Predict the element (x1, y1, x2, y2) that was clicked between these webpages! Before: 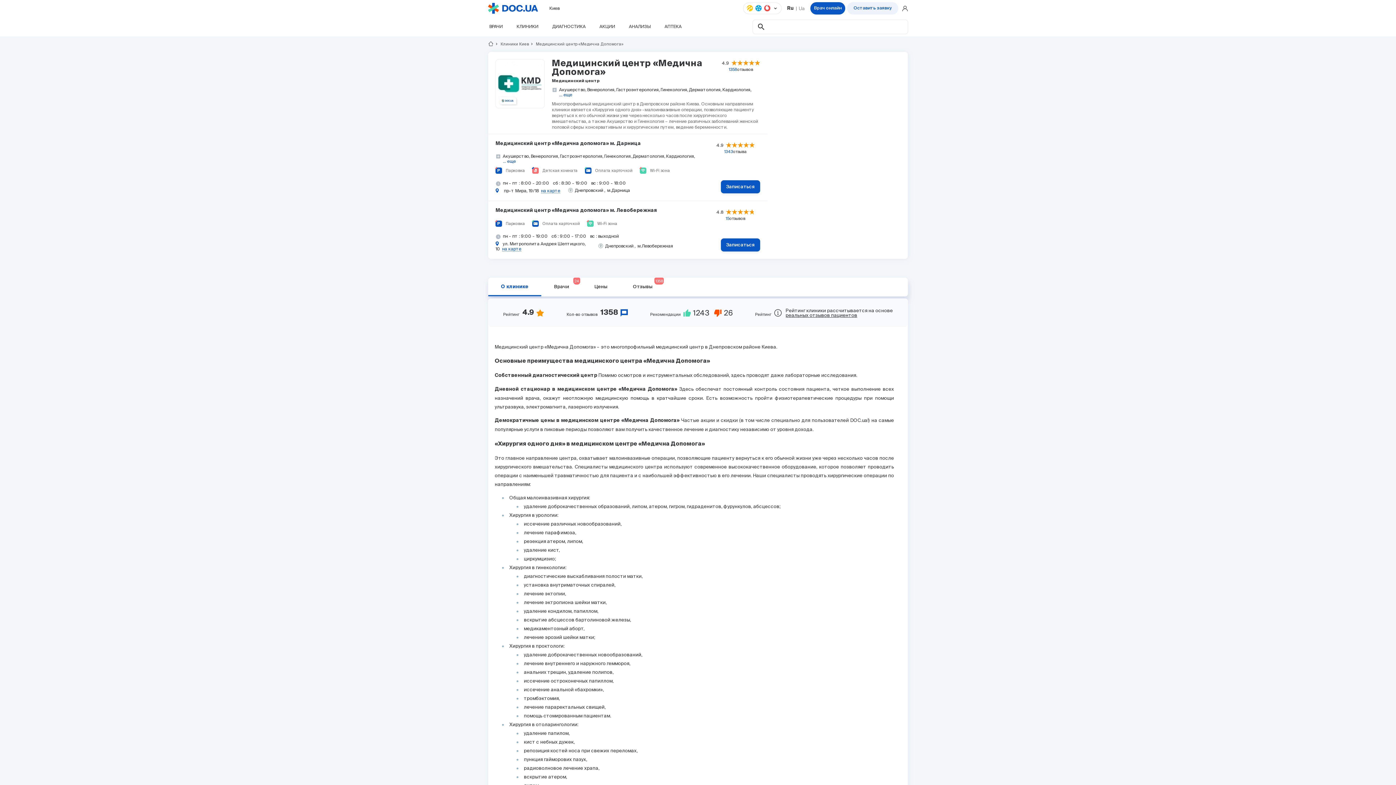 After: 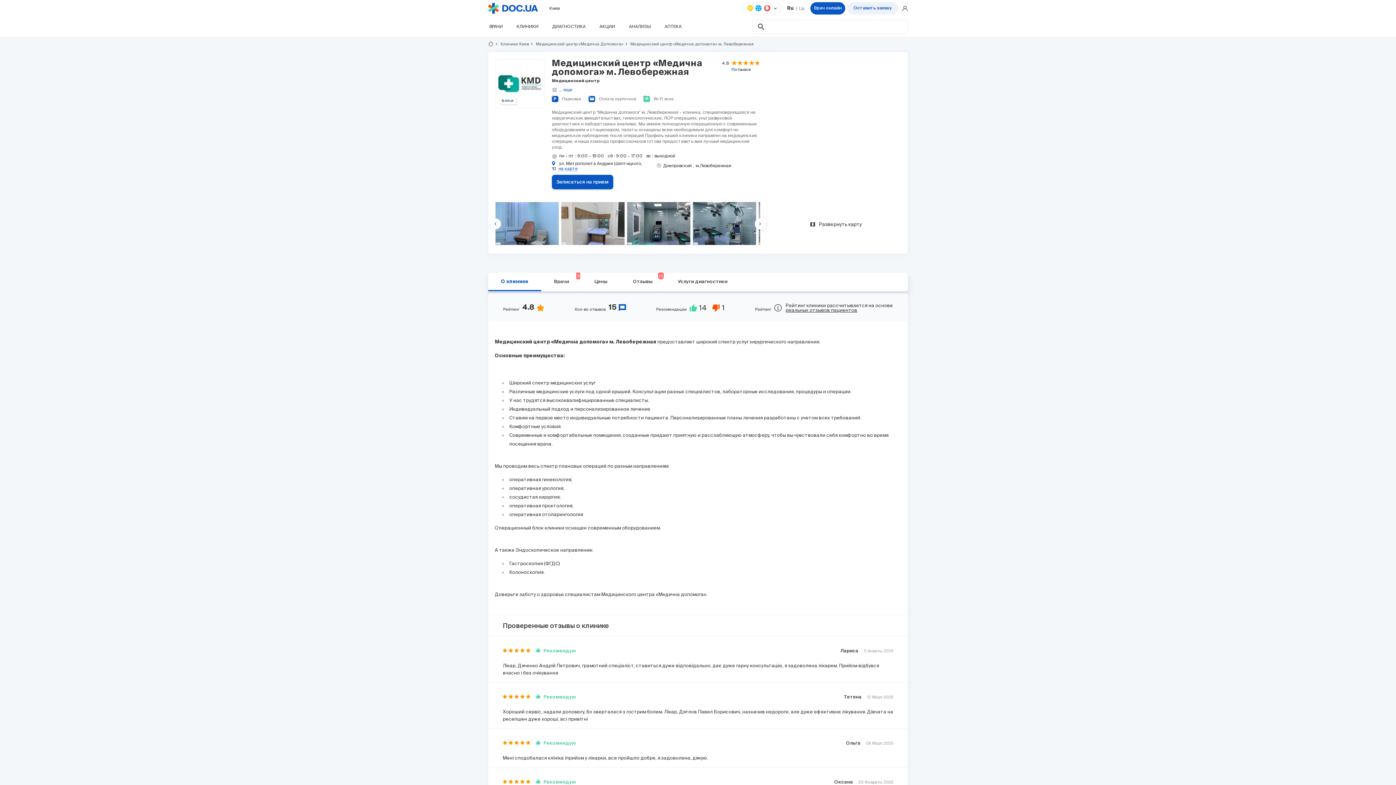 Action: label: Медицинский центр «Медична допомога» м. Левобережная bbox: (495, 208, 657, 213)